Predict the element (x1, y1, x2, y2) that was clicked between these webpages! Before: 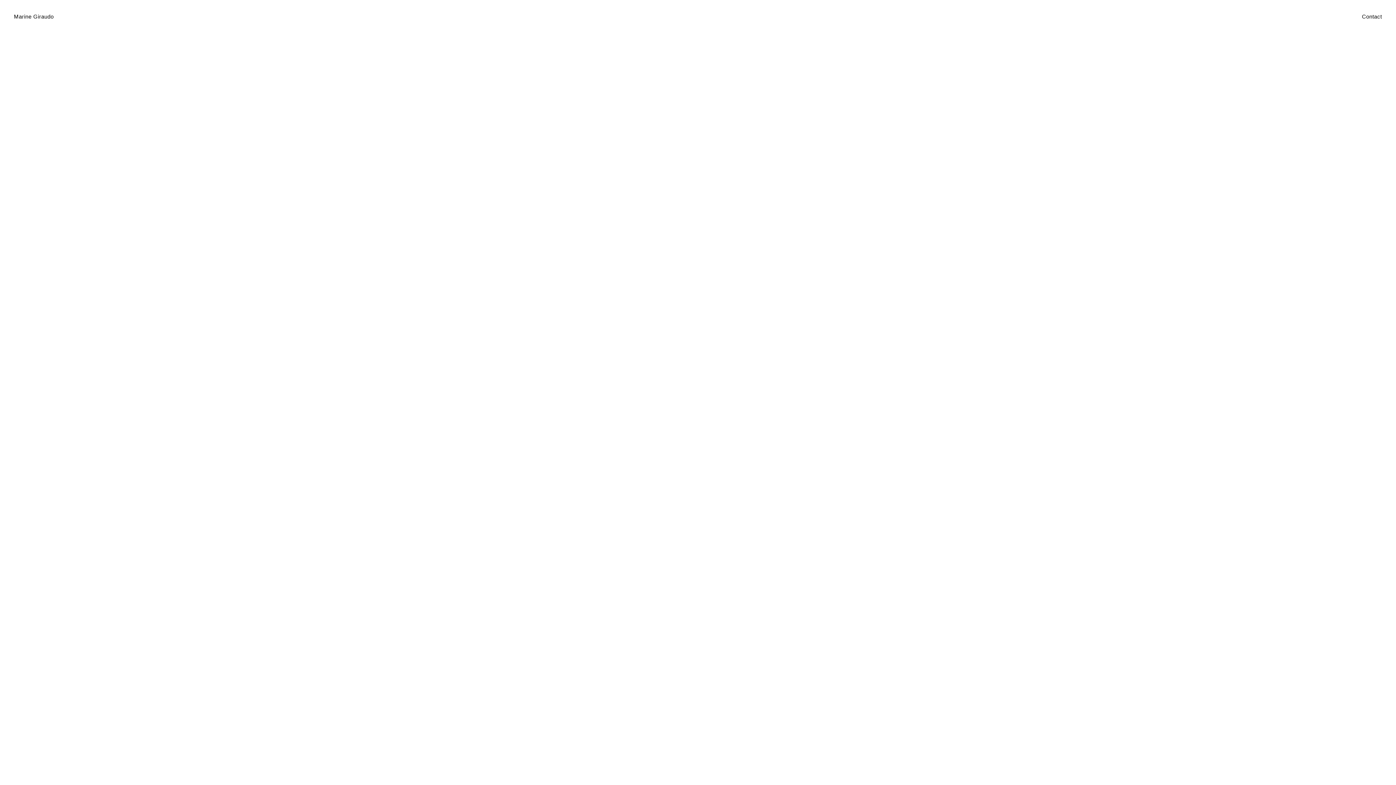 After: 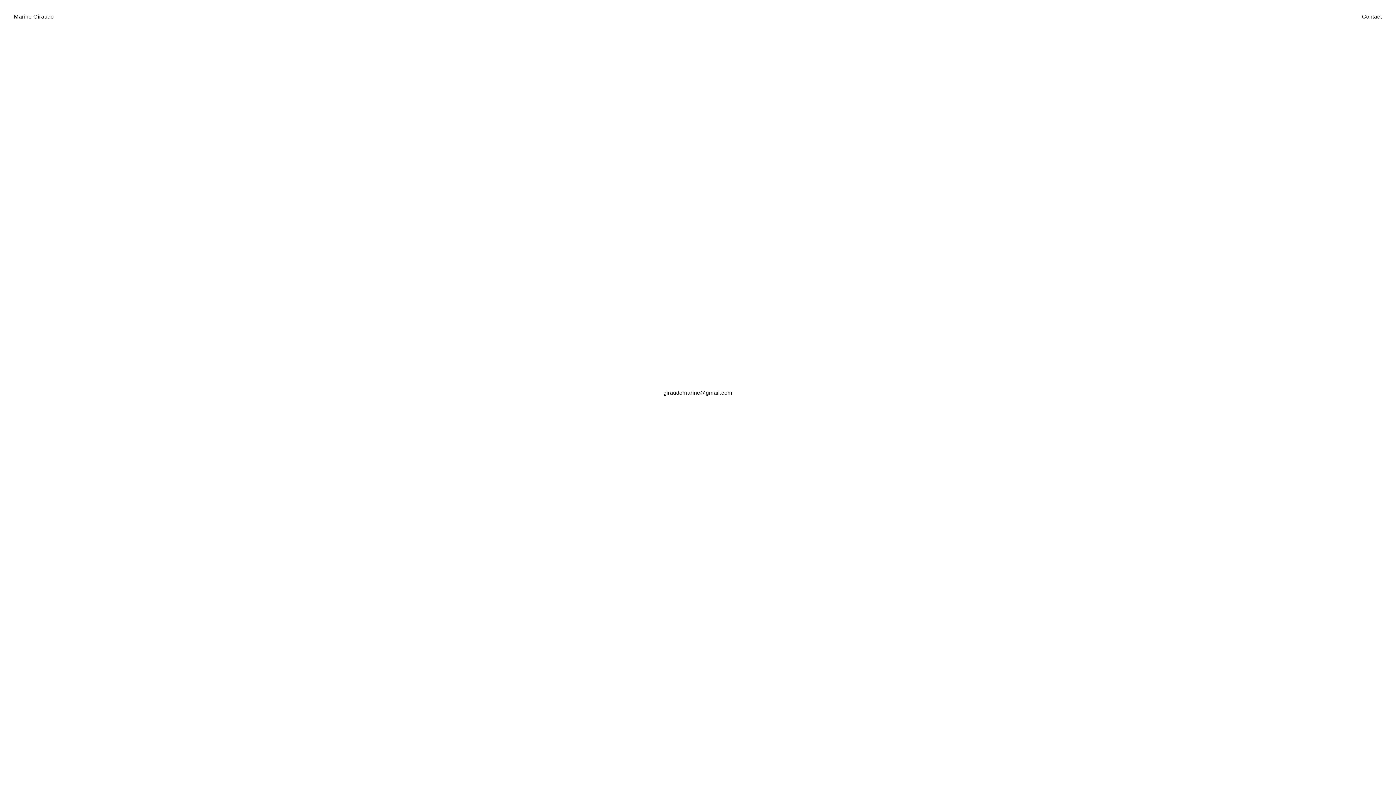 Action: bbox: (1362, 13, 1382, 19) label: Contact